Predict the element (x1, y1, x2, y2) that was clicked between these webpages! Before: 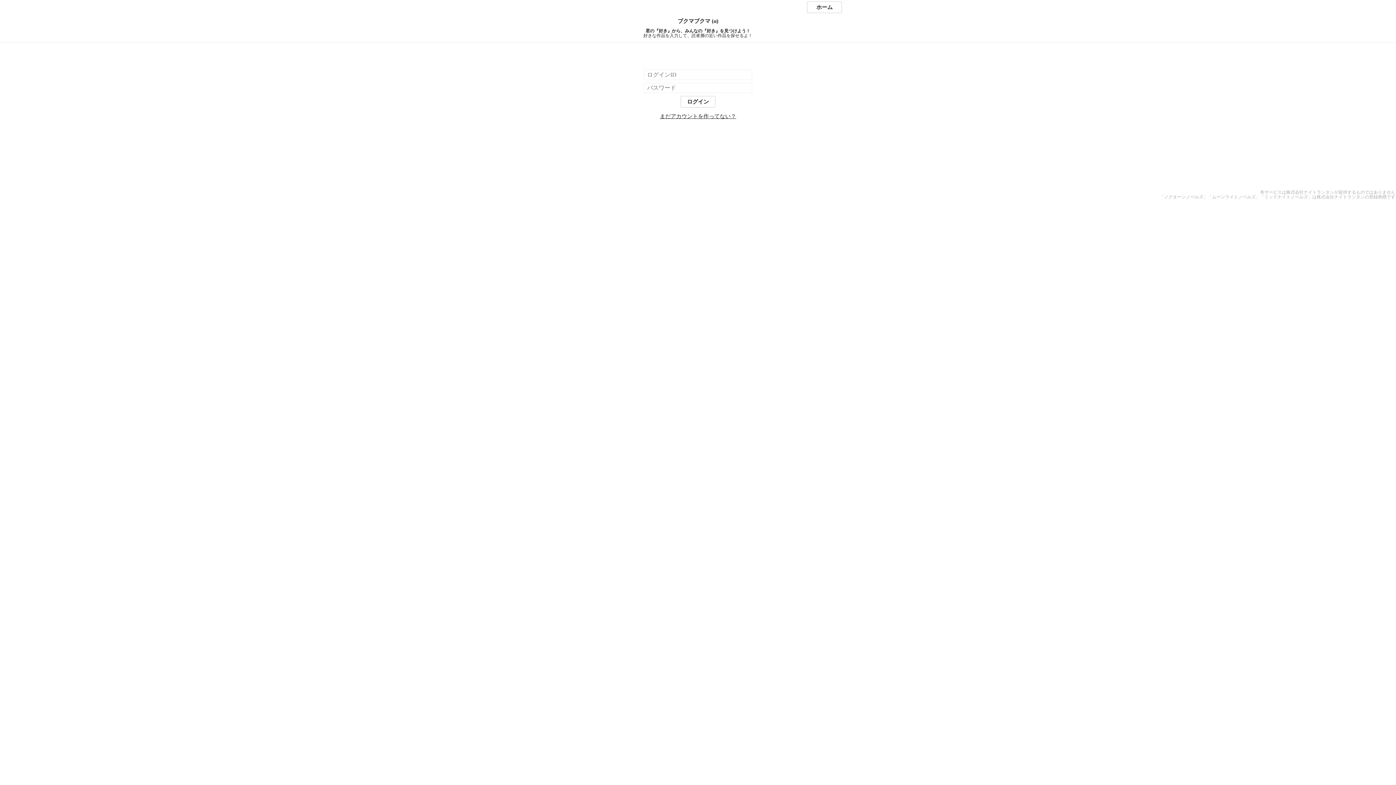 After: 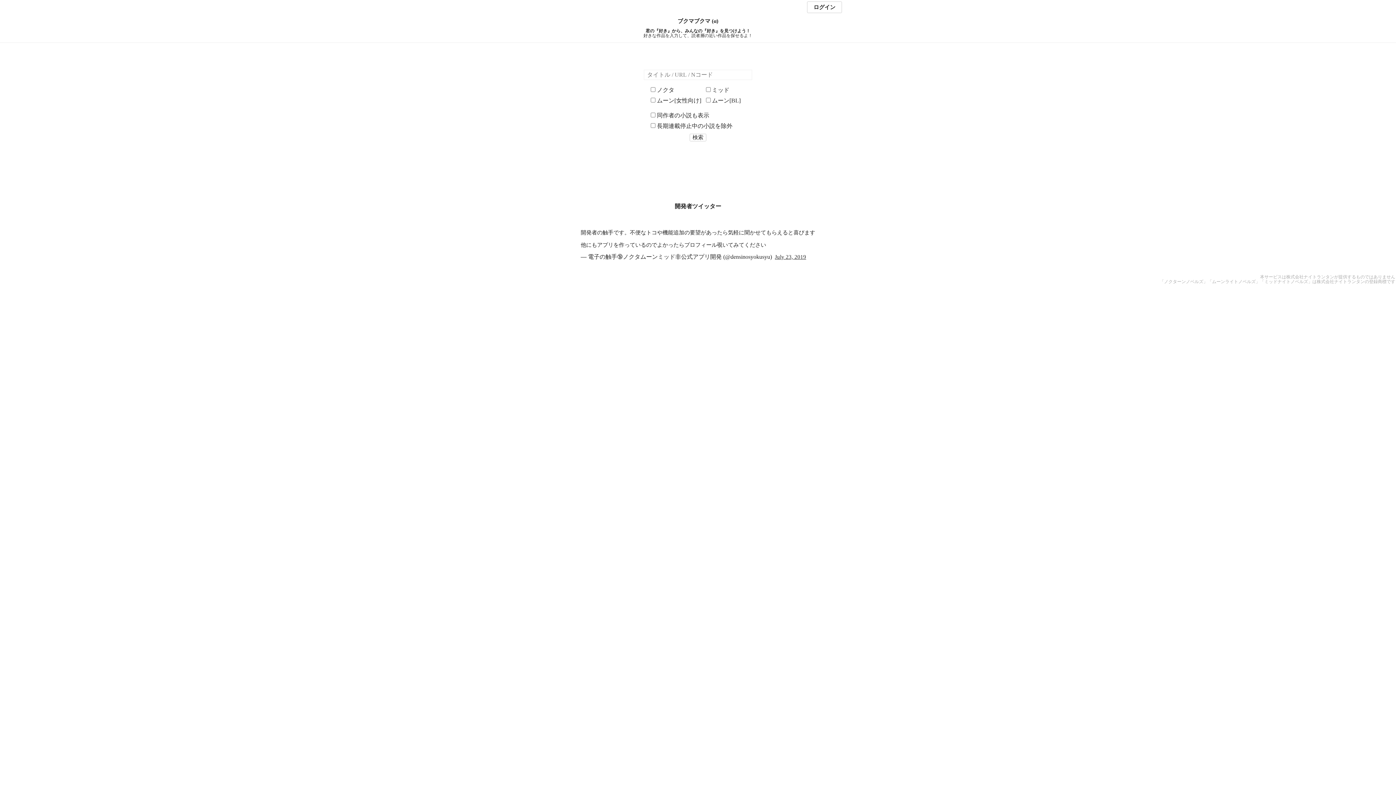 Action: bbox: (0, 18, 1396, 24) label: ブクマブクマ (α)